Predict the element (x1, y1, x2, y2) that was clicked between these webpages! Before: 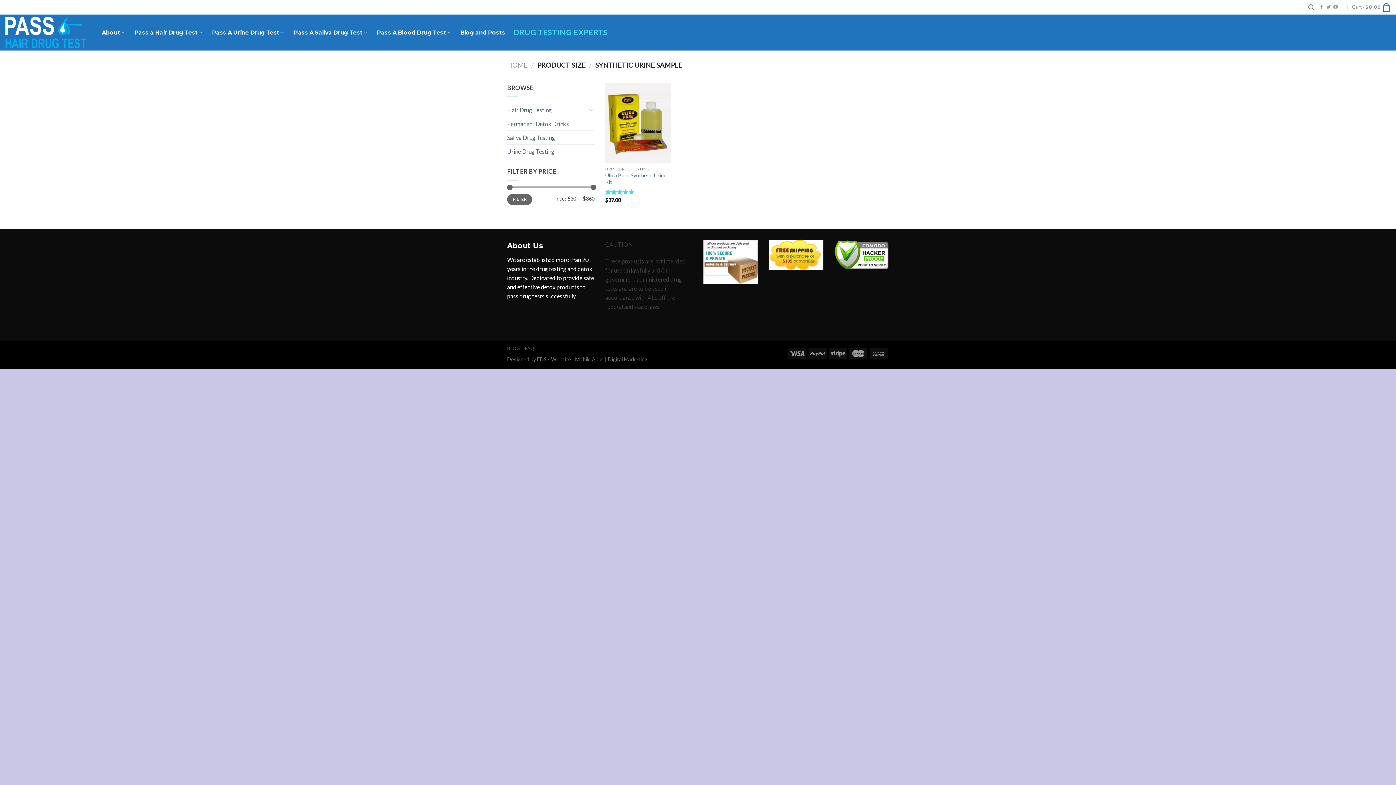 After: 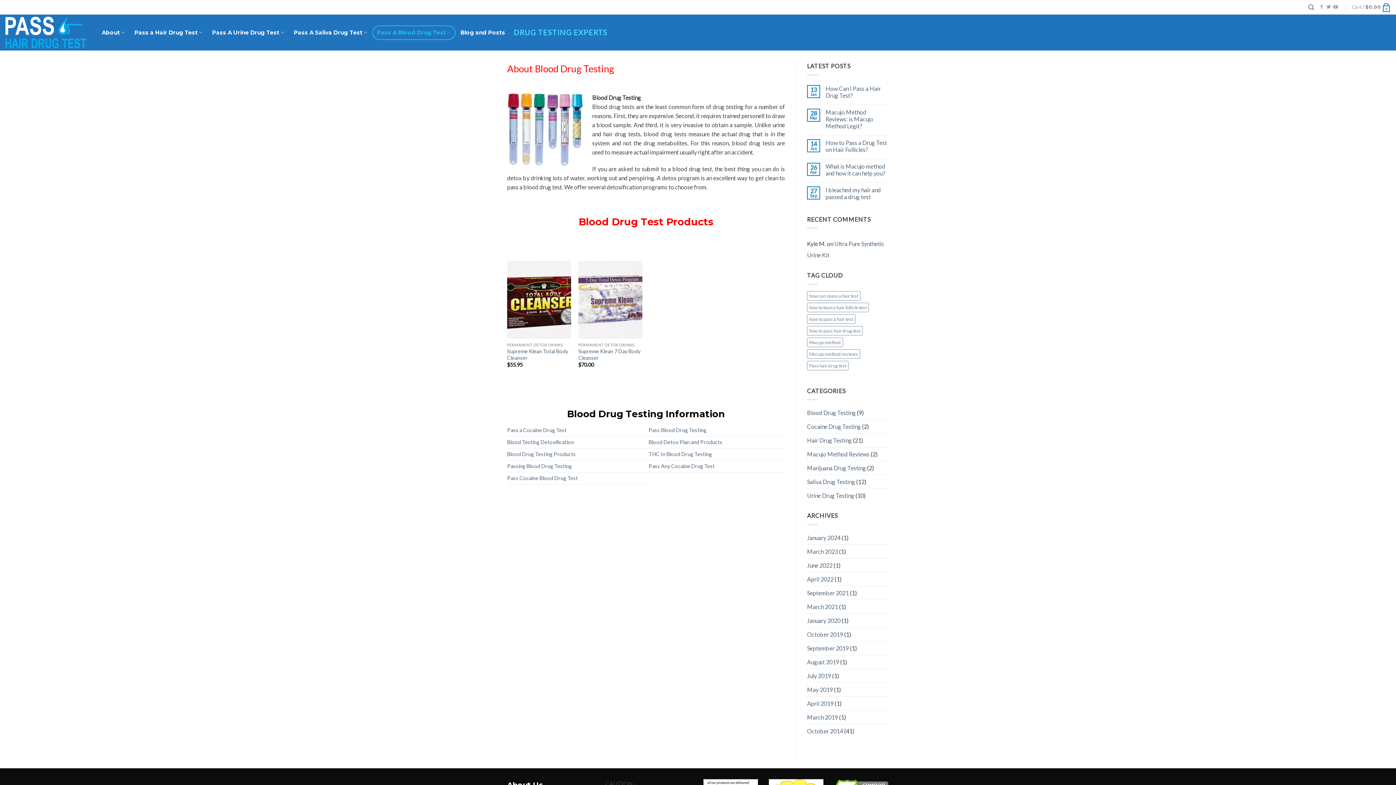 Action: bbox: (372, 25, 455, 39) label: Pass A Blood Drug Test